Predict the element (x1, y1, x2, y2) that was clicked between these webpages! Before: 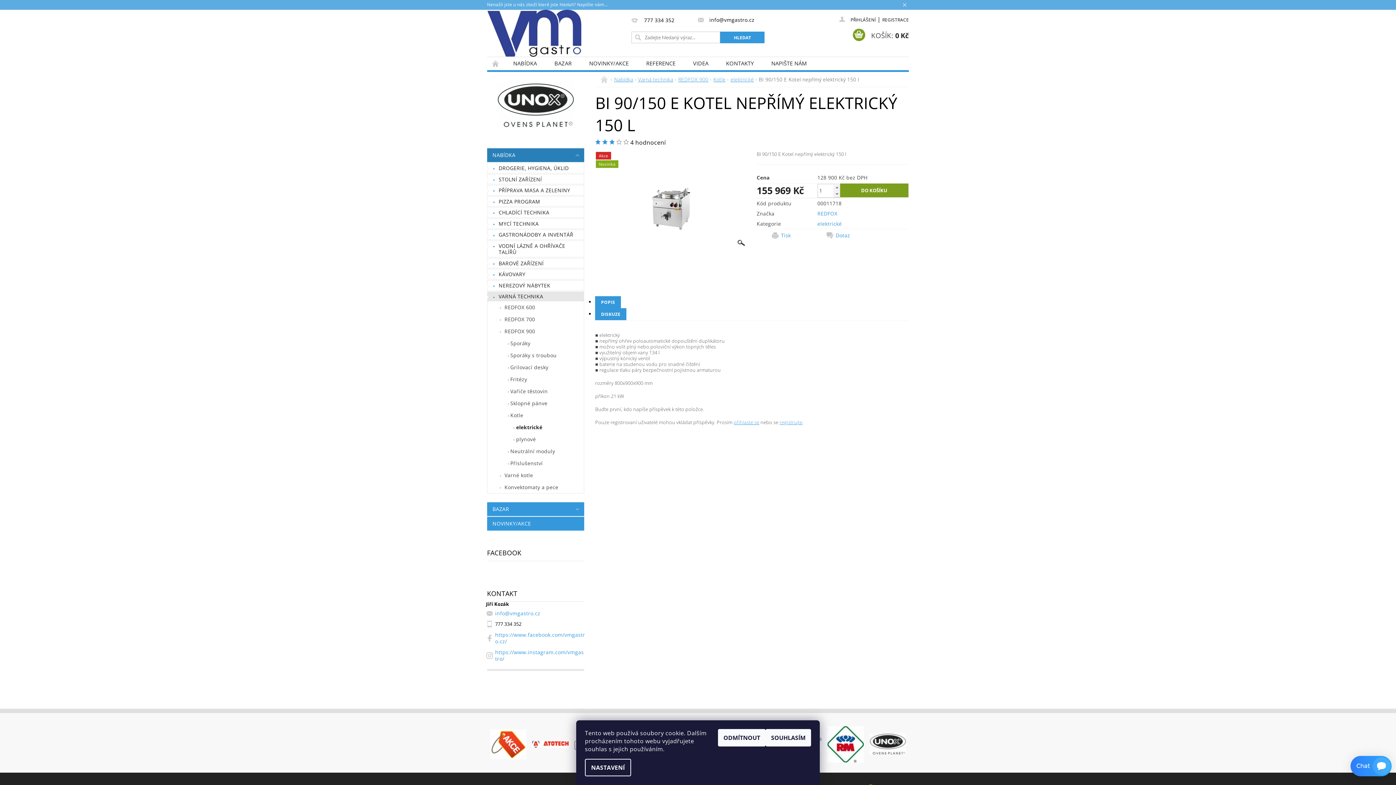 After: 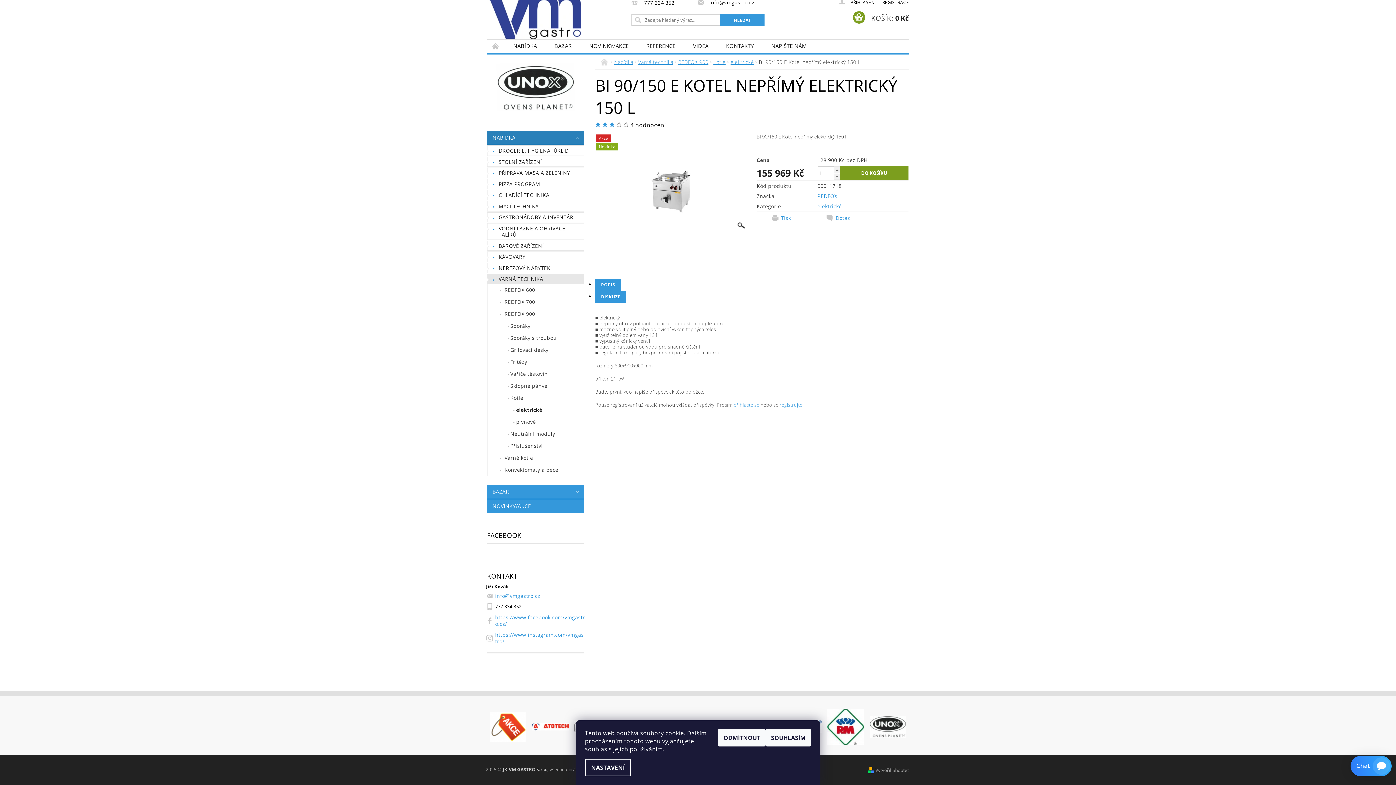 Action: bbox: (595, 308, 626, 320) label: DISKUZE